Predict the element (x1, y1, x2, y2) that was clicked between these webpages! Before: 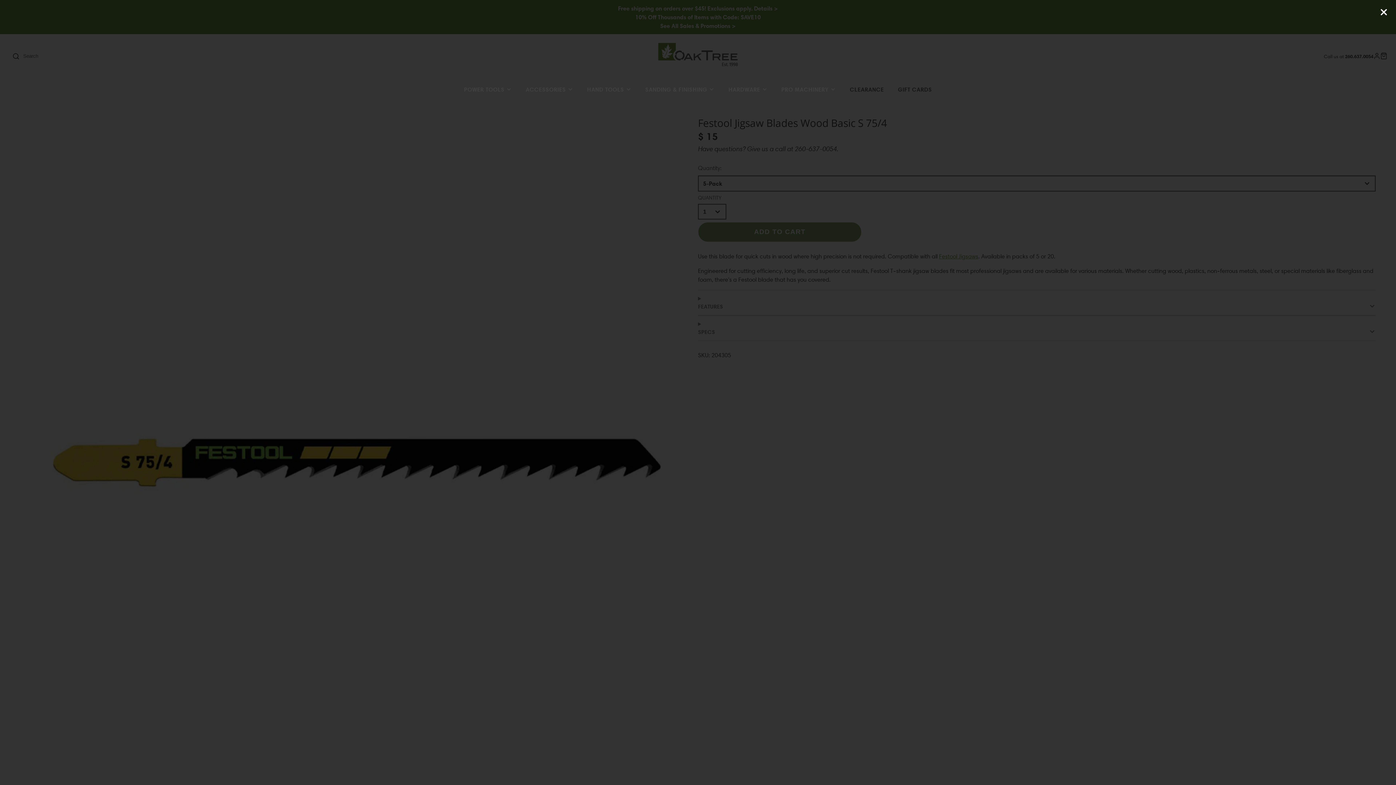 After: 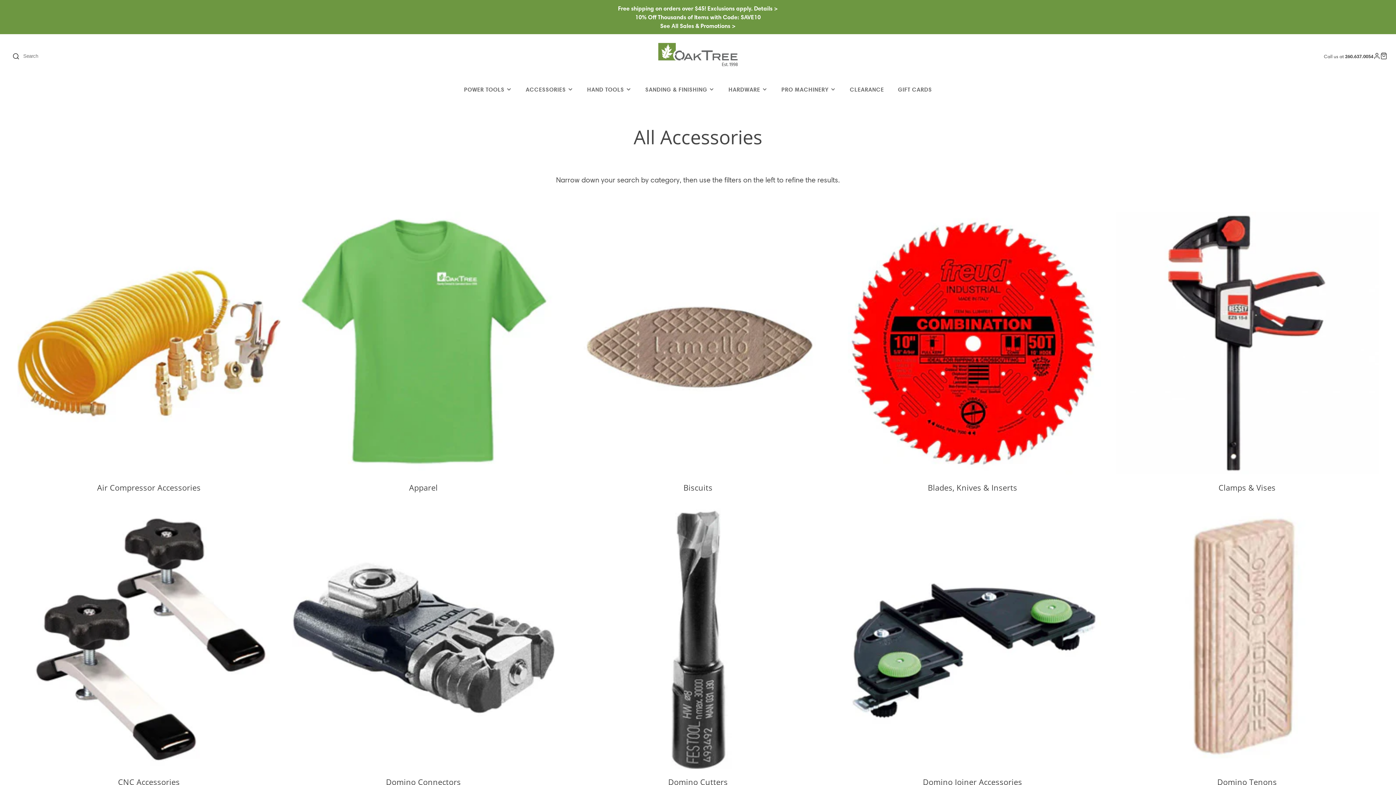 Action: bbox: (518, 79, 580, 99) label: ACCESSORIES